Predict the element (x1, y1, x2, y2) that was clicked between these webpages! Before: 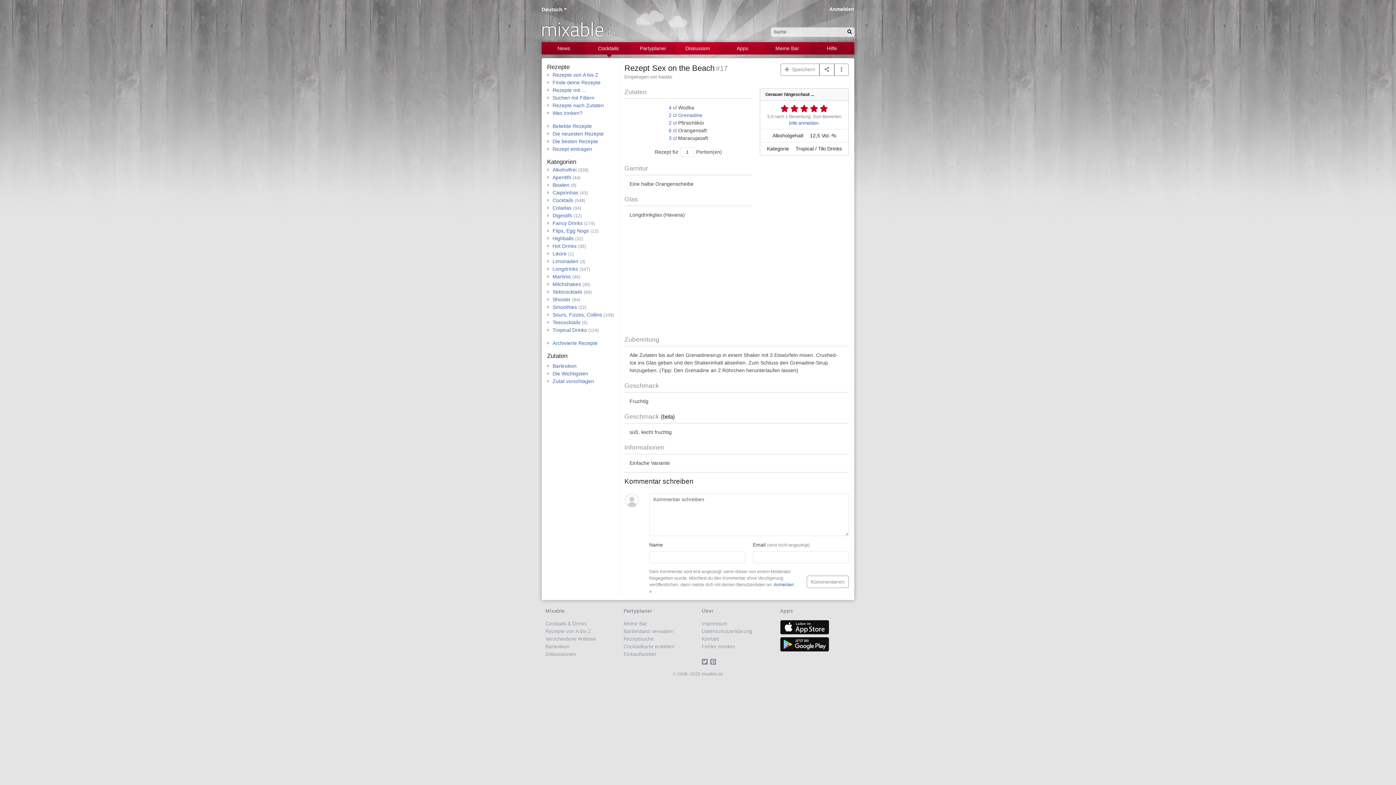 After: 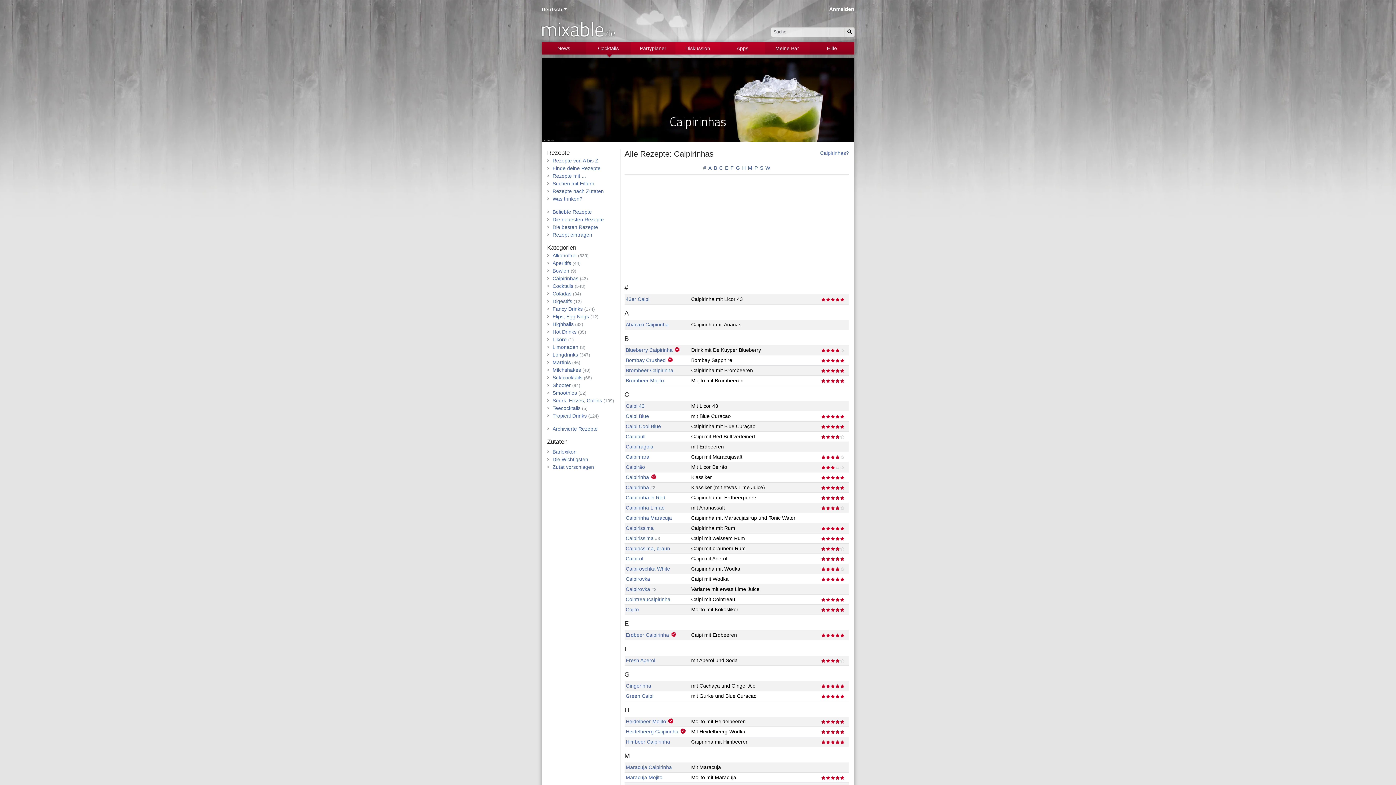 Action: label: Caipirinhas bbox: (552, 189, 578, 195)